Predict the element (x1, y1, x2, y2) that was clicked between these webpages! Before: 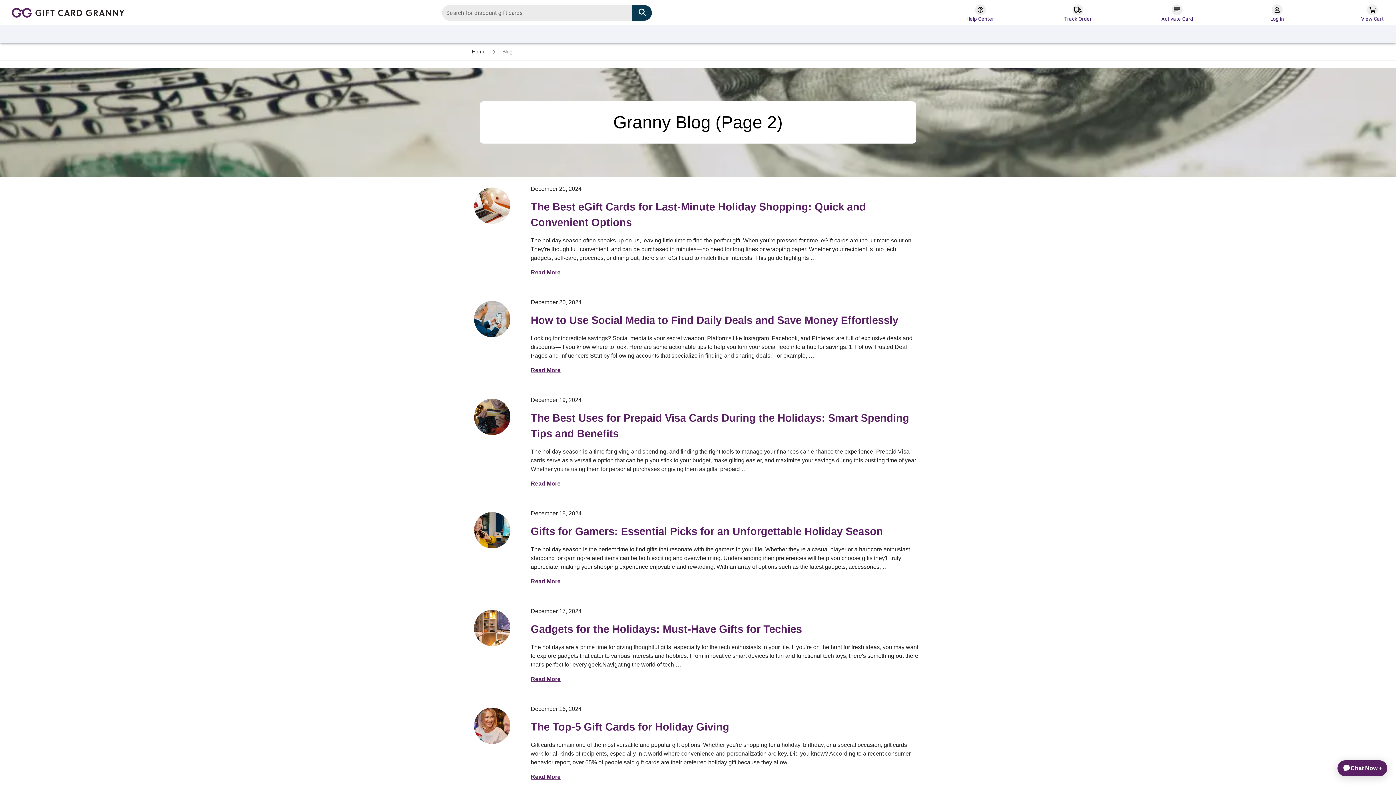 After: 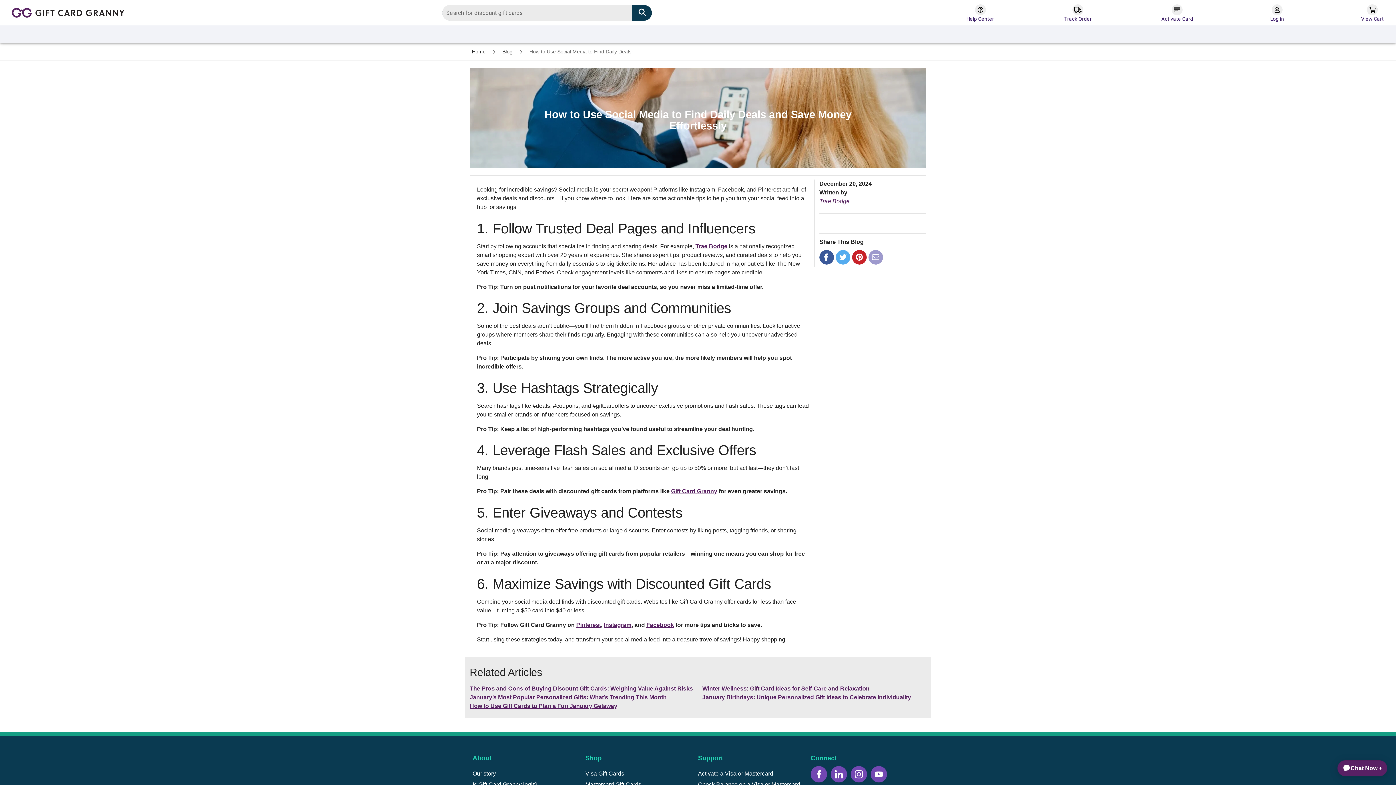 Action: bbox: (530, 366, 919, 374) label: Read More